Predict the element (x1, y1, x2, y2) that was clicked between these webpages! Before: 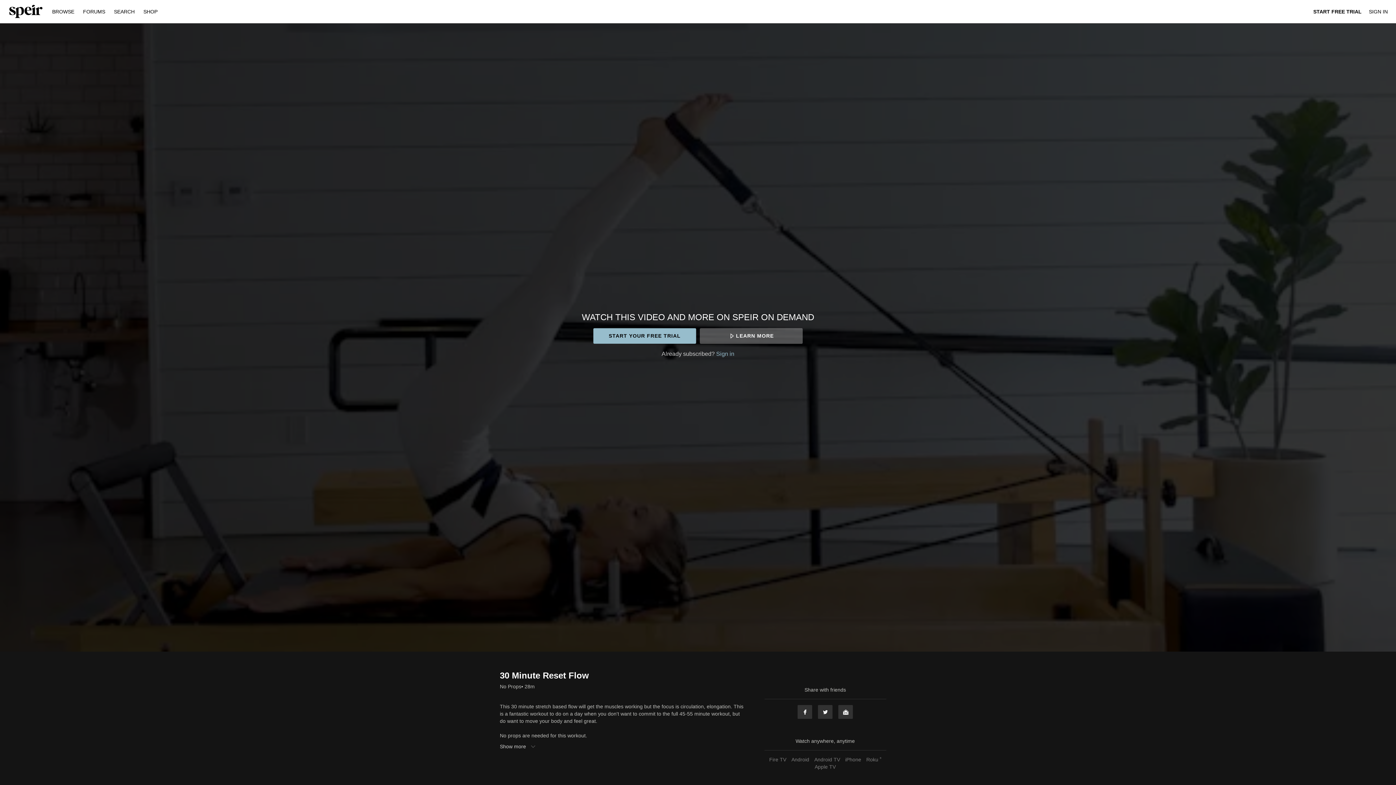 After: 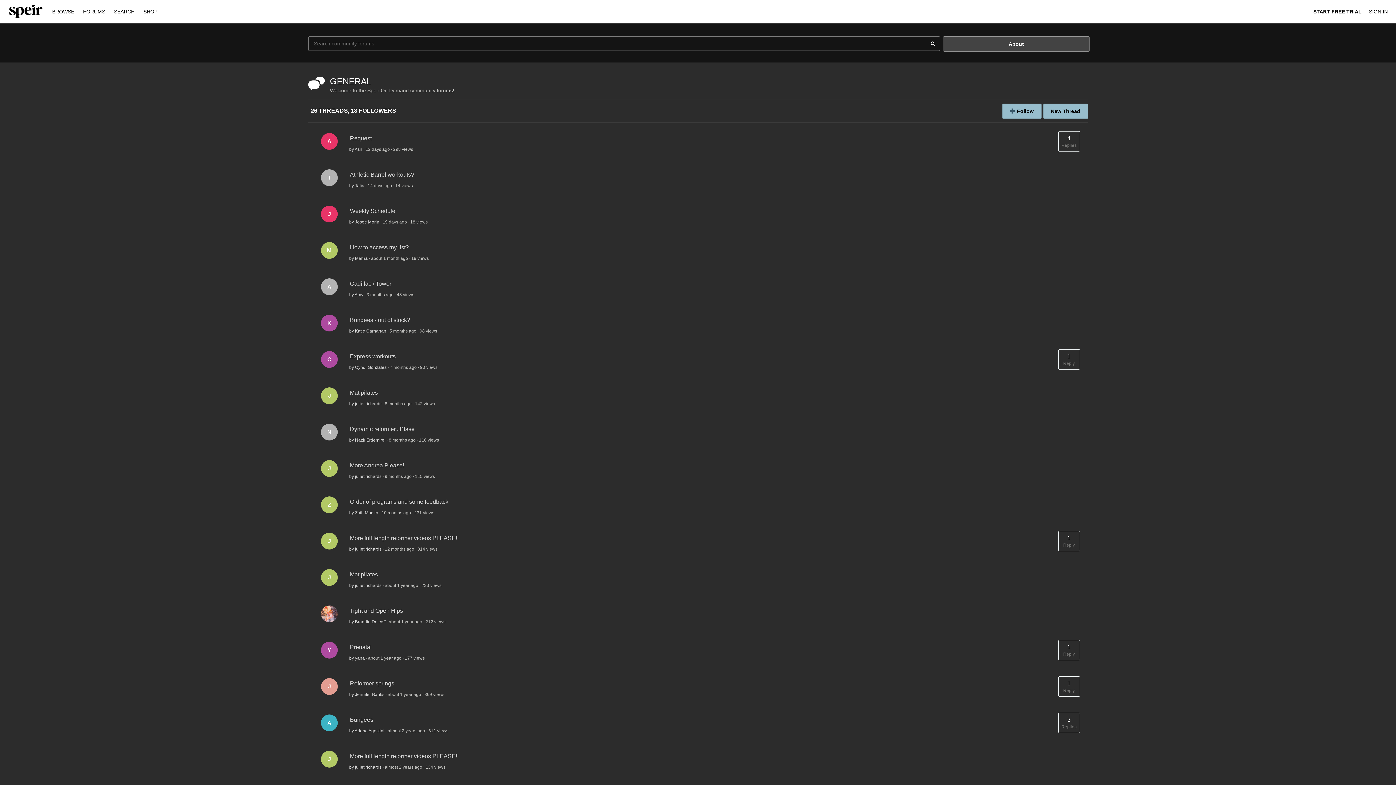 Action: label: FORUMS  bbox: (79, 8, 110, 14)